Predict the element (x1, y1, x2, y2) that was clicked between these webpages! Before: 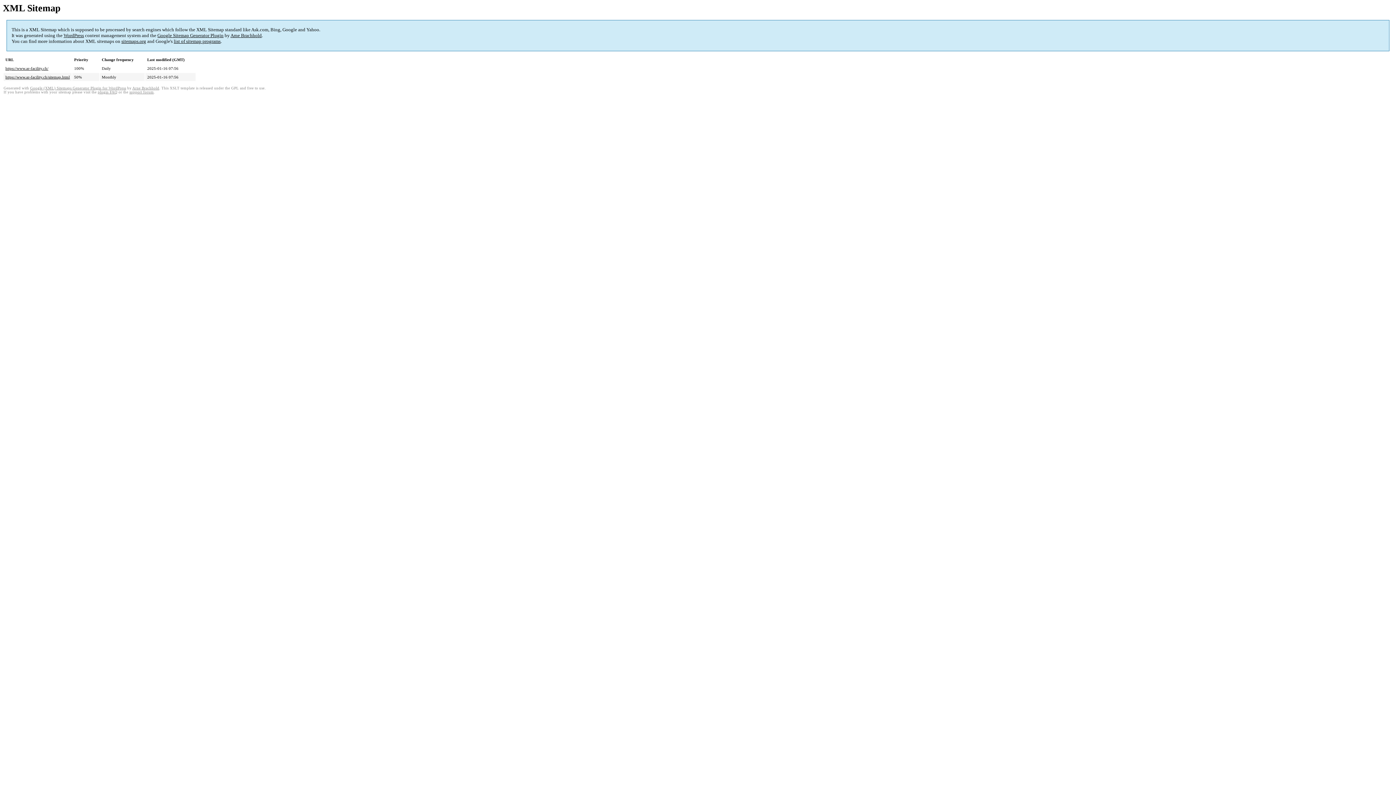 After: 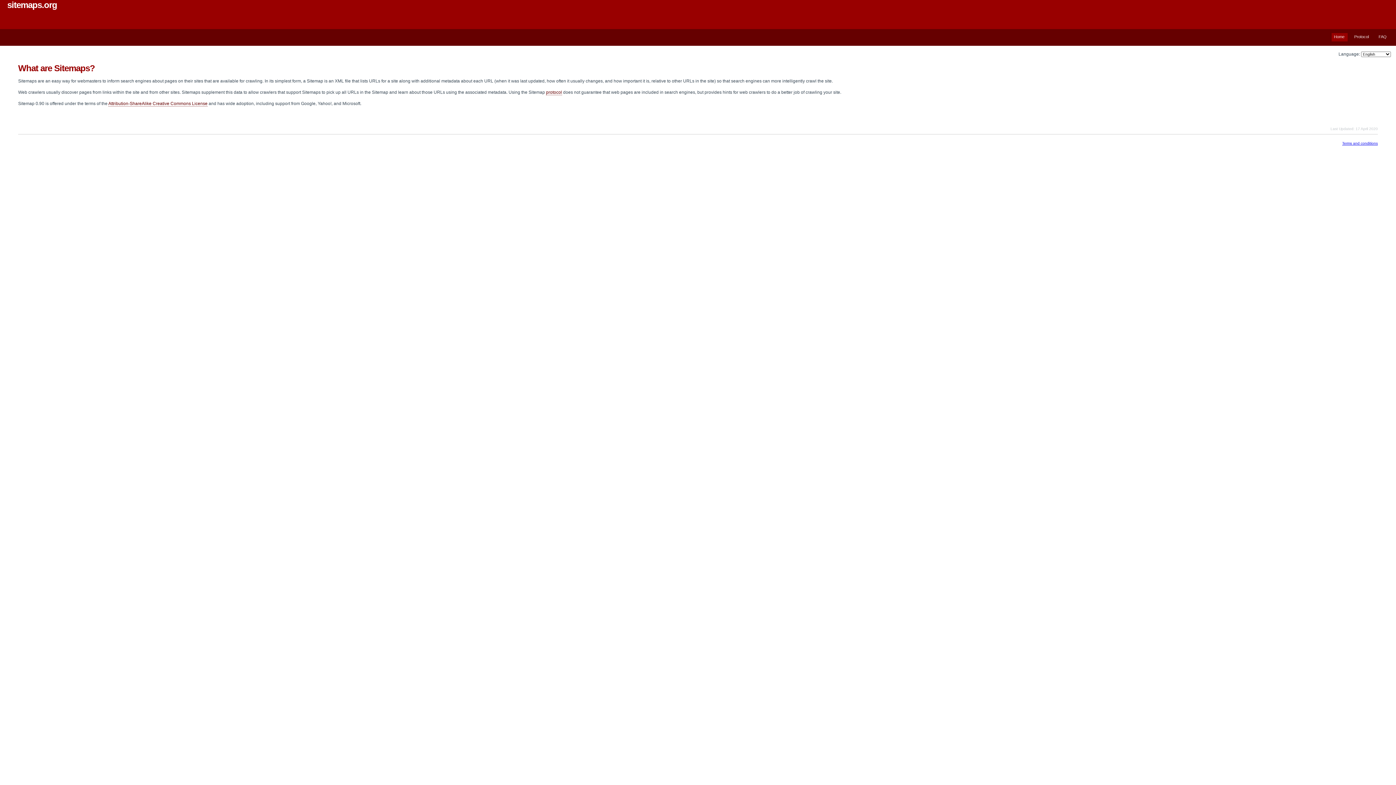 Action: label: sitemaps.org bbox: (121, 38, 146, 44)